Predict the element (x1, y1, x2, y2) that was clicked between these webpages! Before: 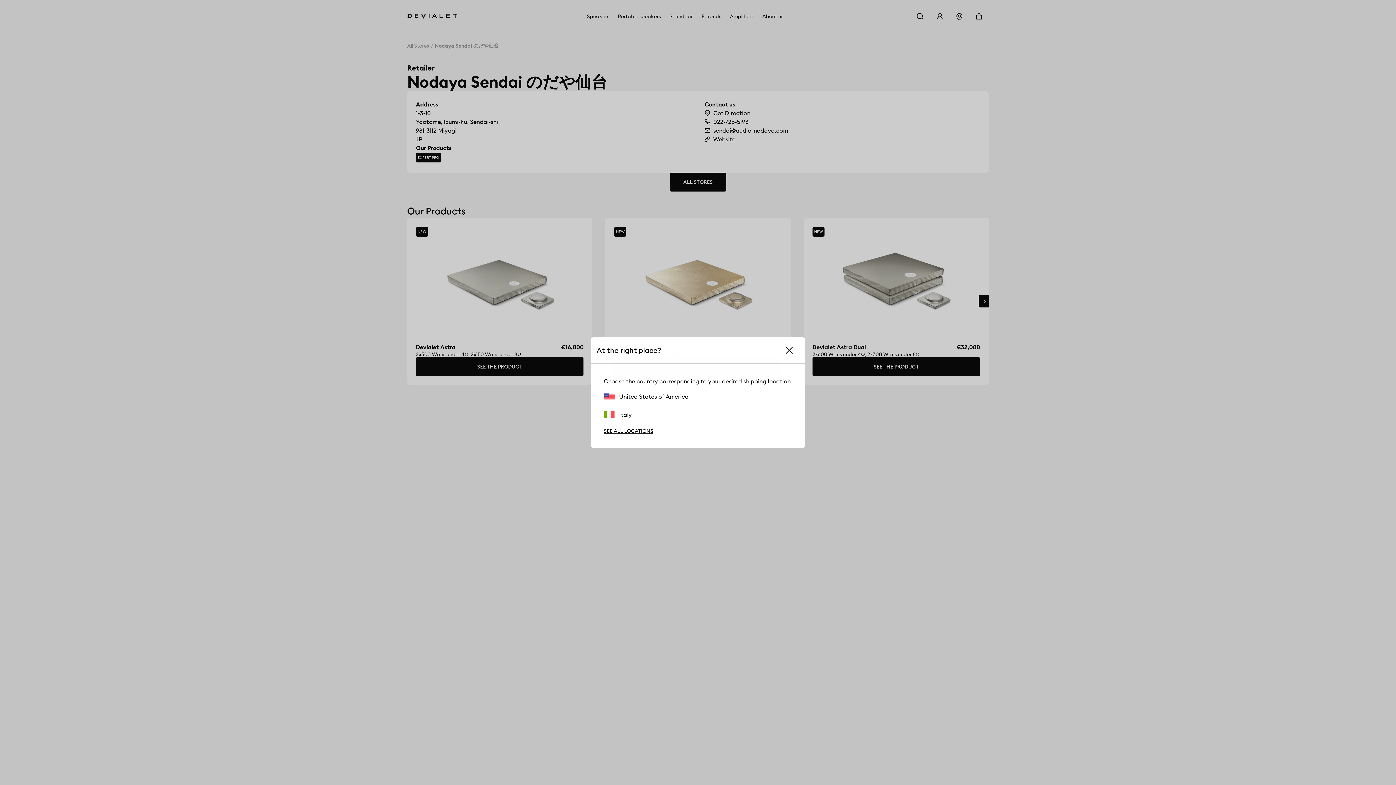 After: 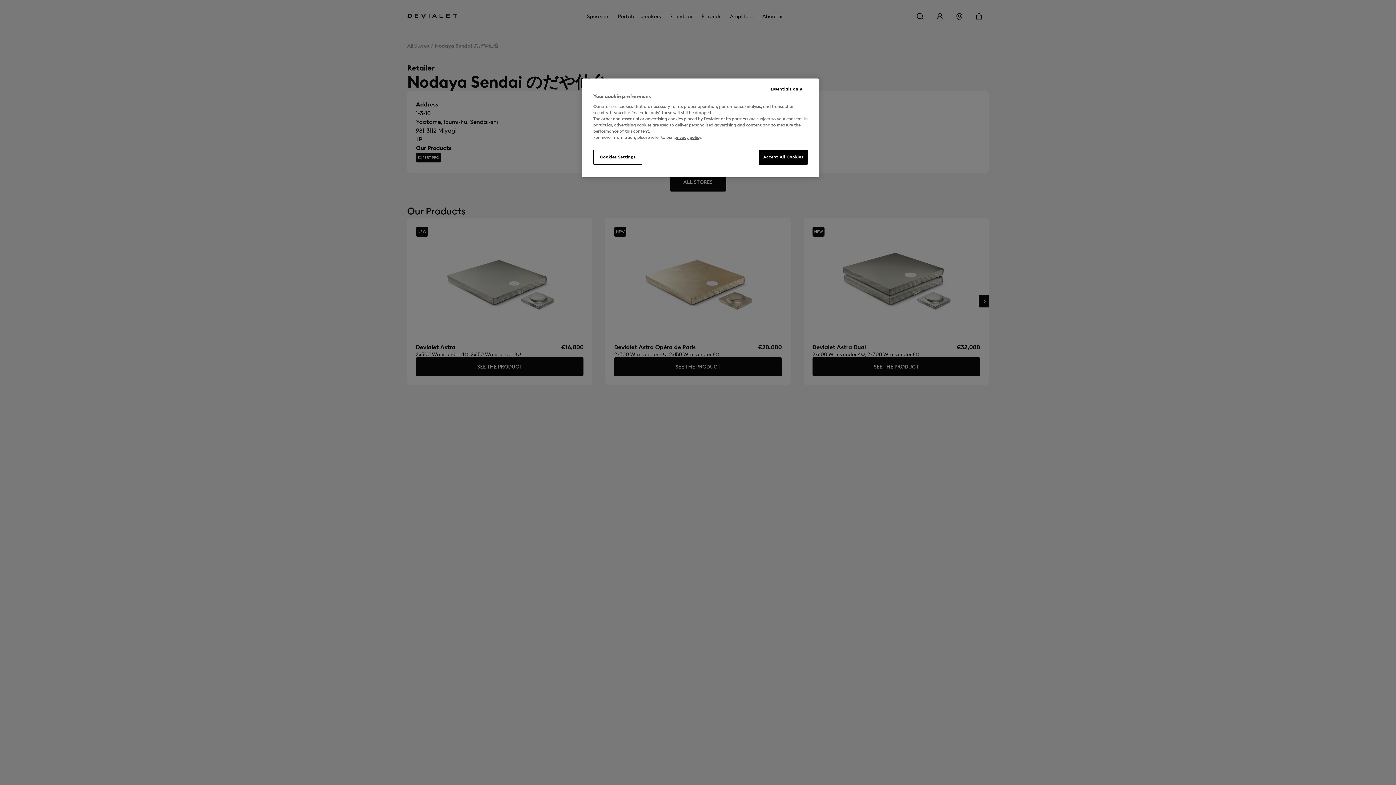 Action: bbox: (779, 343, 799, 357)